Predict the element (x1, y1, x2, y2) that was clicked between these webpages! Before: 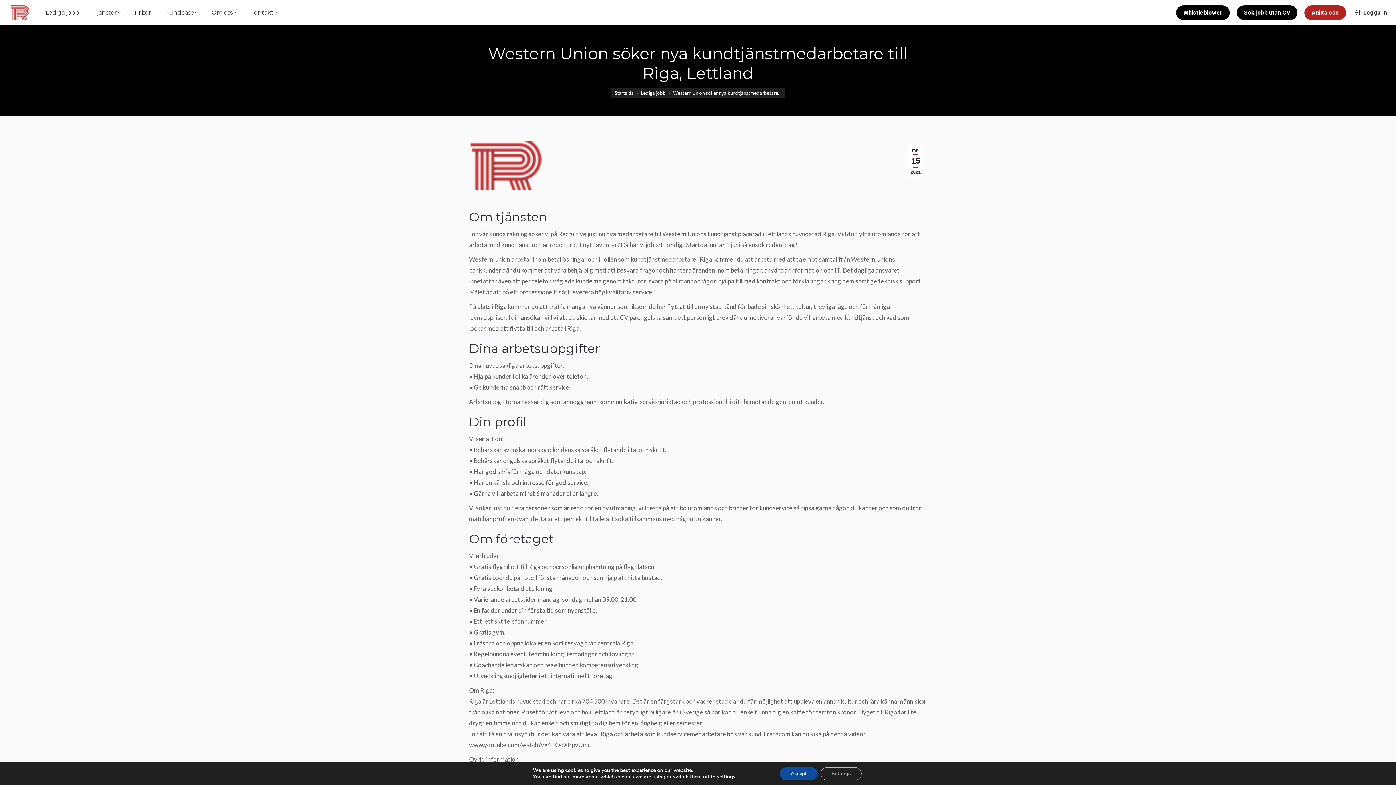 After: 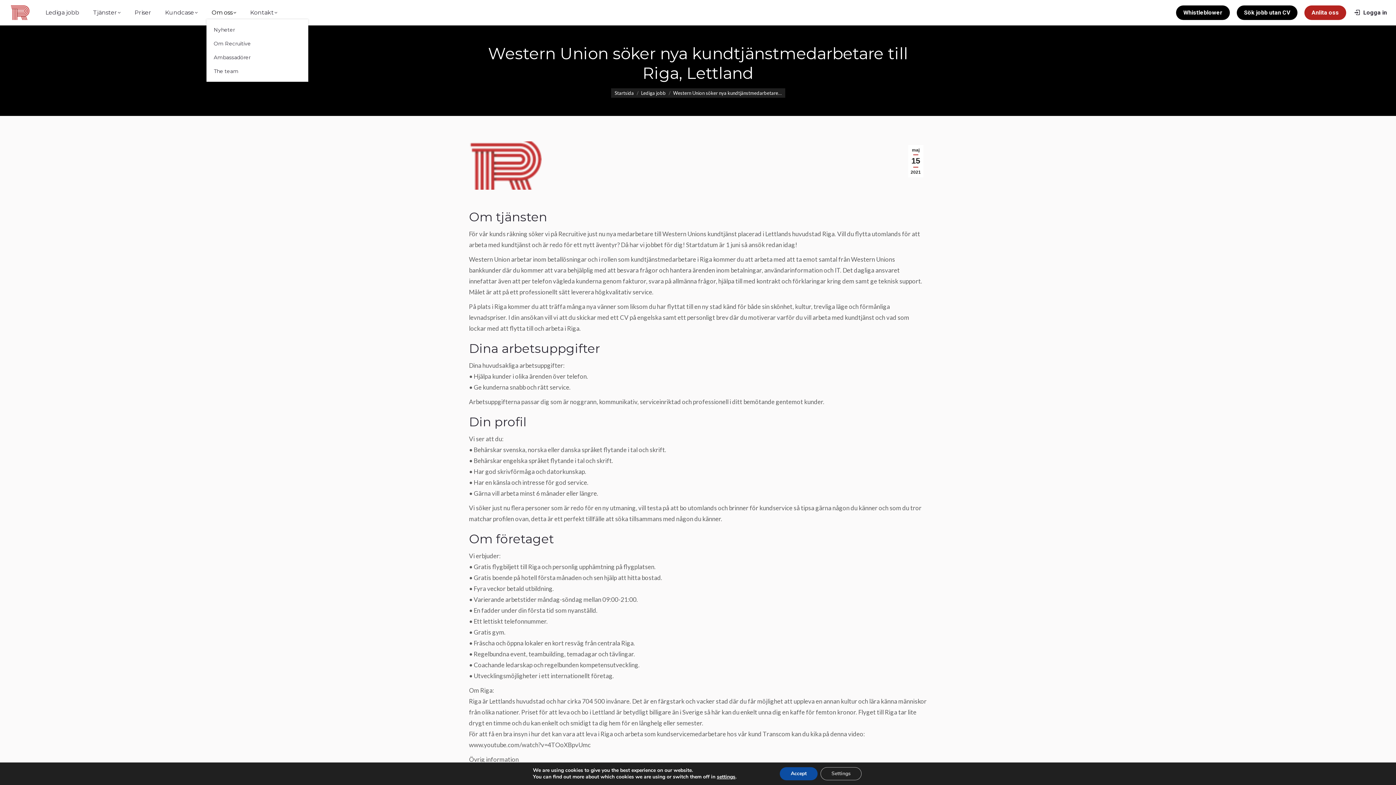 Action: bbox: (206, 6, 241, 19) label: Om oss